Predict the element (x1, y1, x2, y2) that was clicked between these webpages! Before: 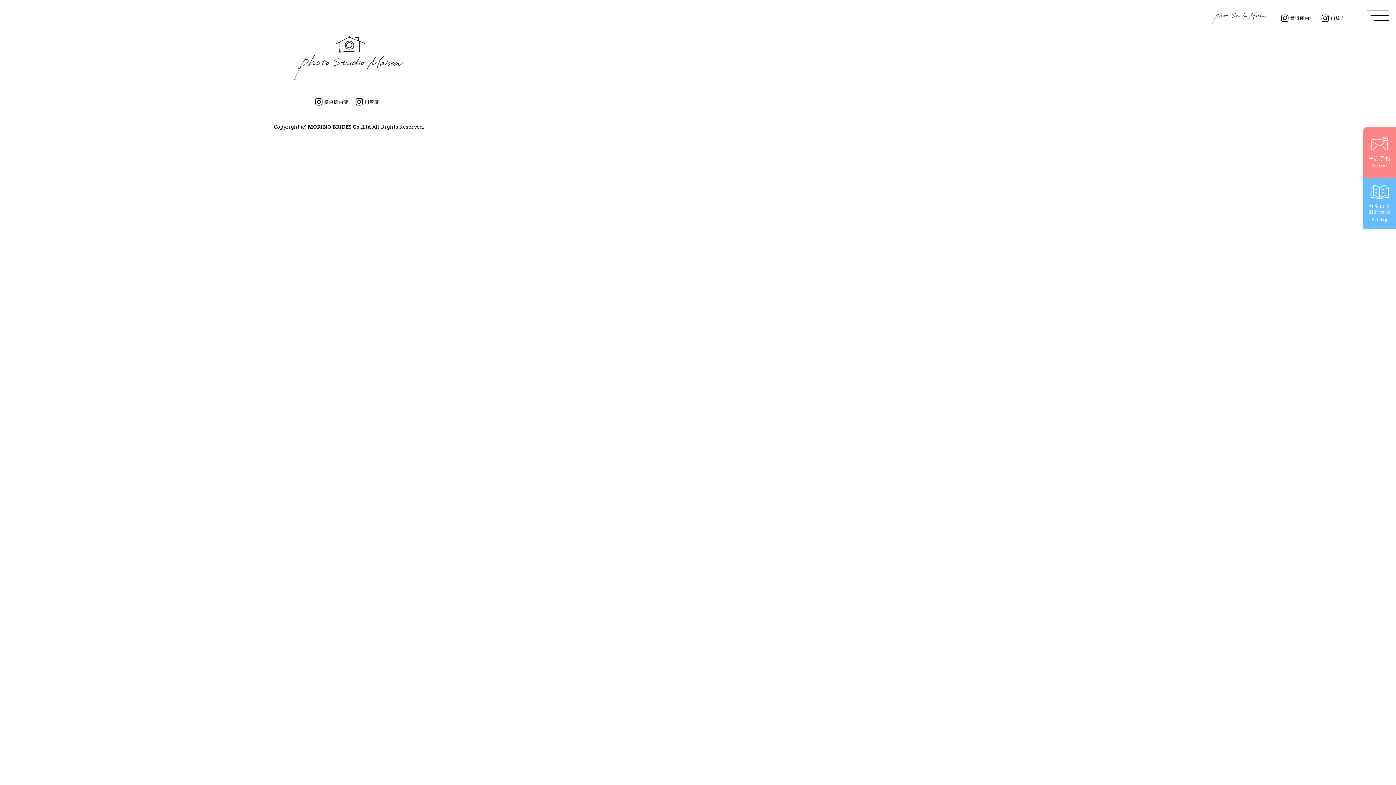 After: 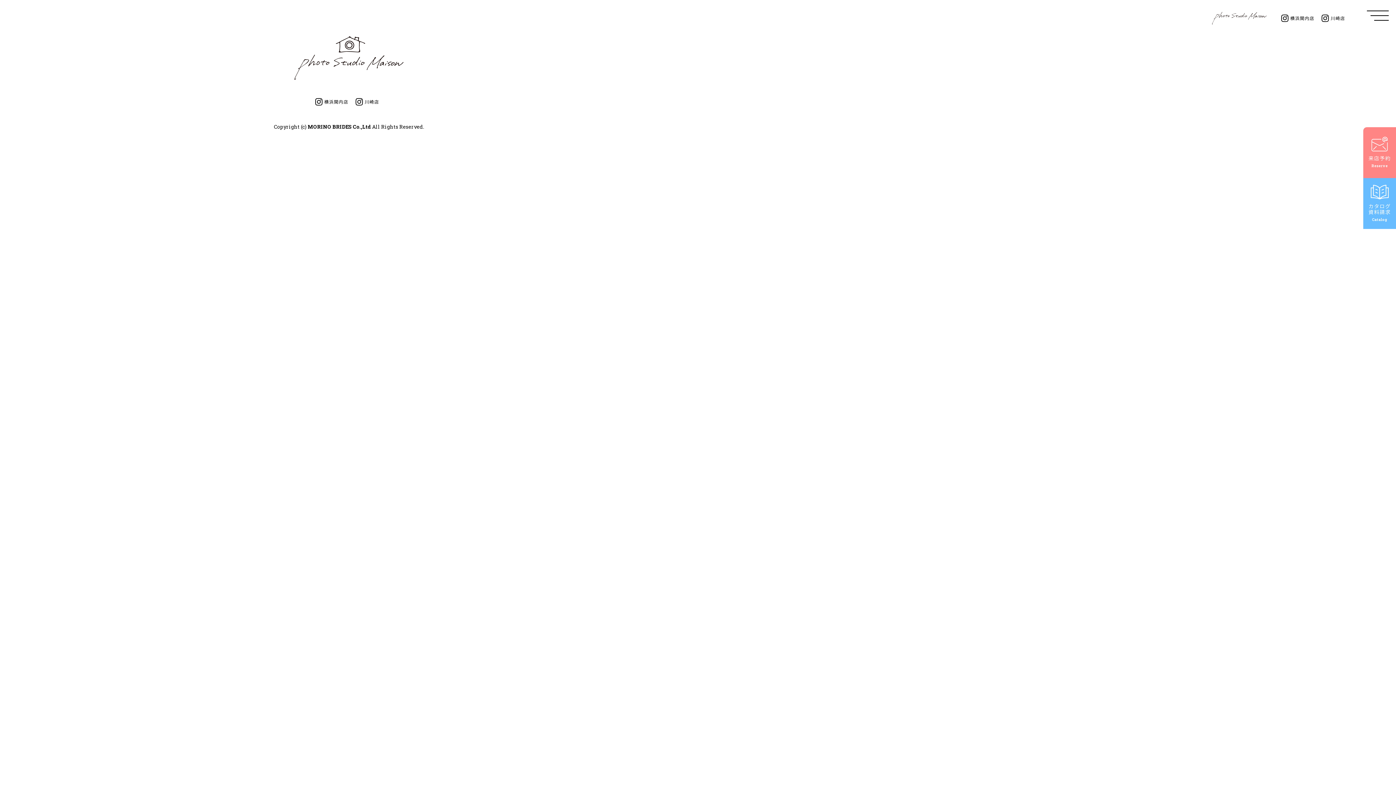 Action: bbox: (1277, 14, 1318, 21) label: 横浜関内店